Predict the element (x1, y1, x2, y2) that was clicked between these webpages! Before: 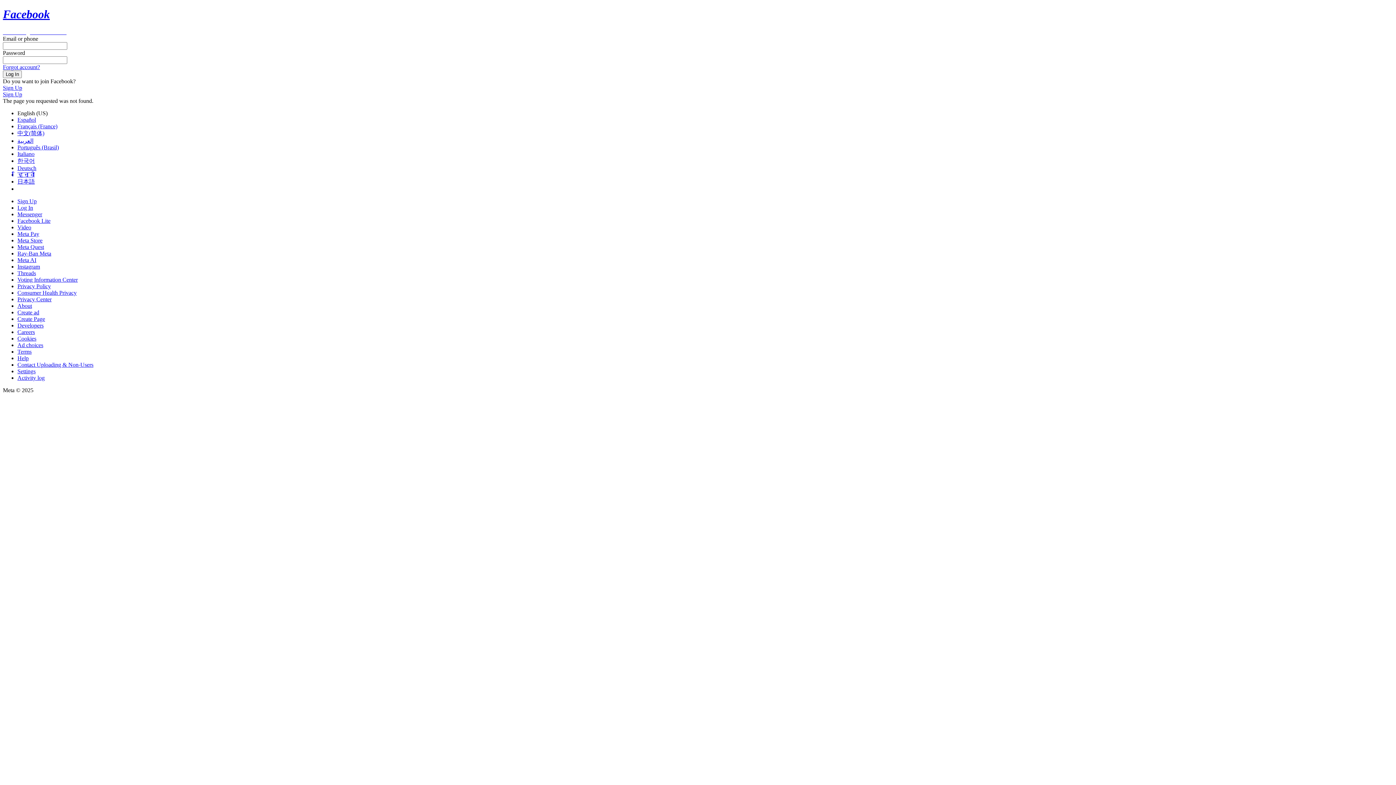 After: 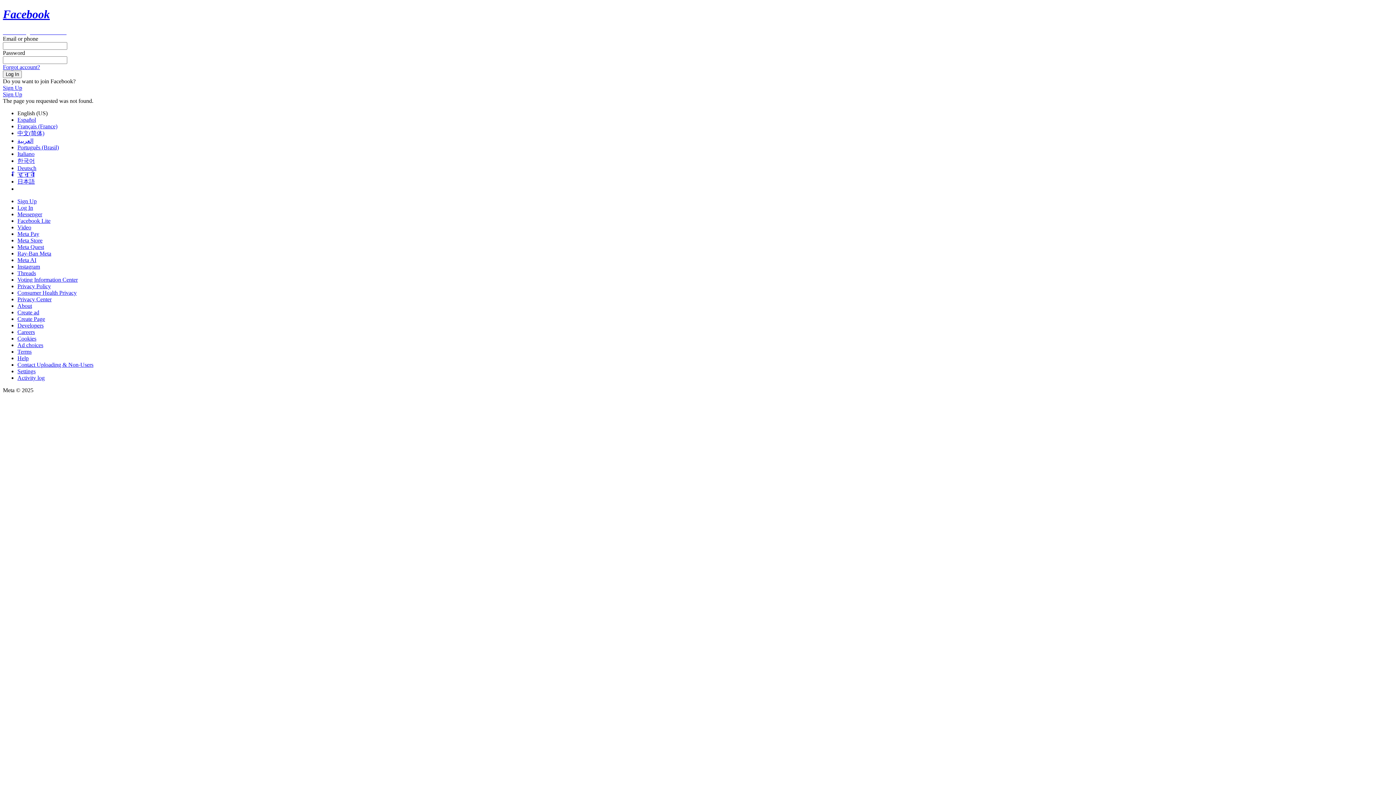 Action: label: Instagram bbox: (17, 263, 40, 269)